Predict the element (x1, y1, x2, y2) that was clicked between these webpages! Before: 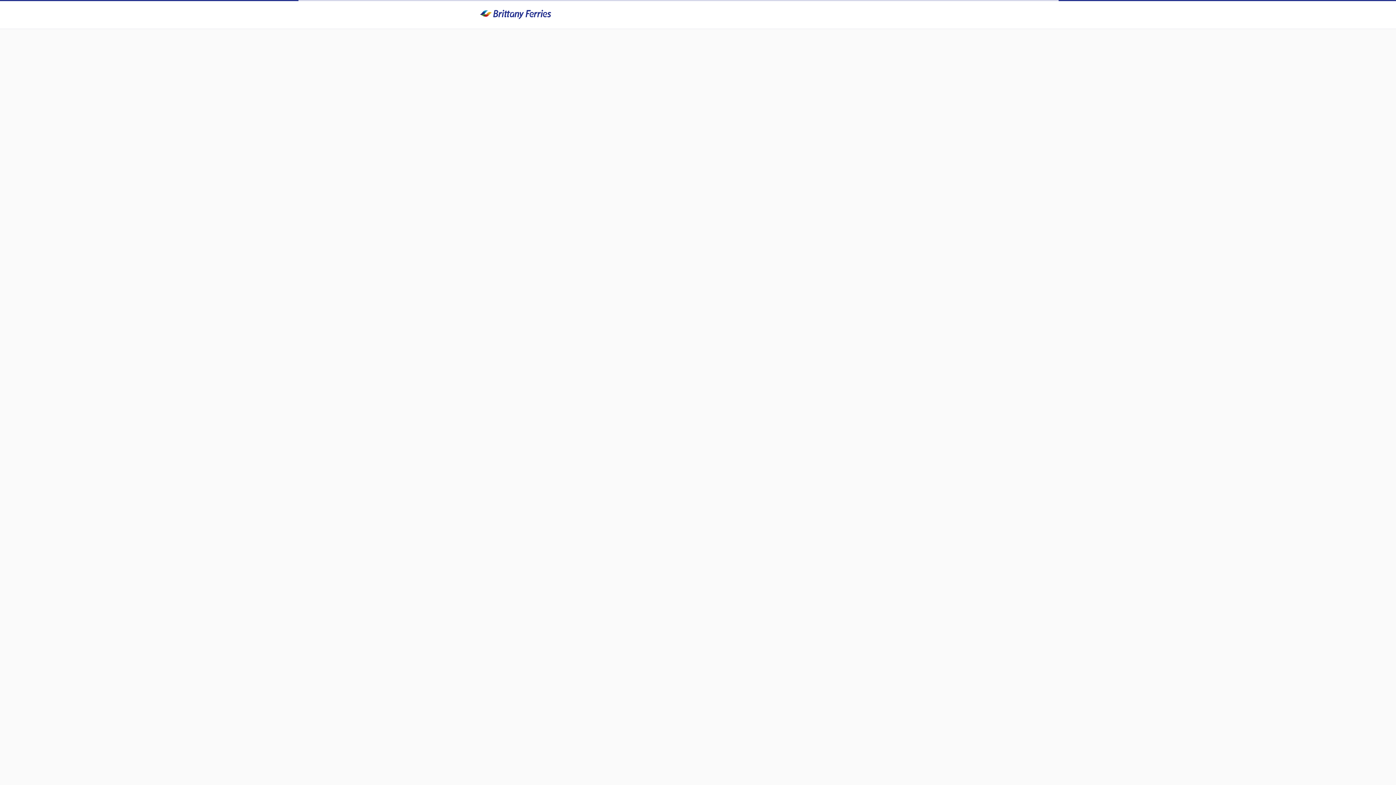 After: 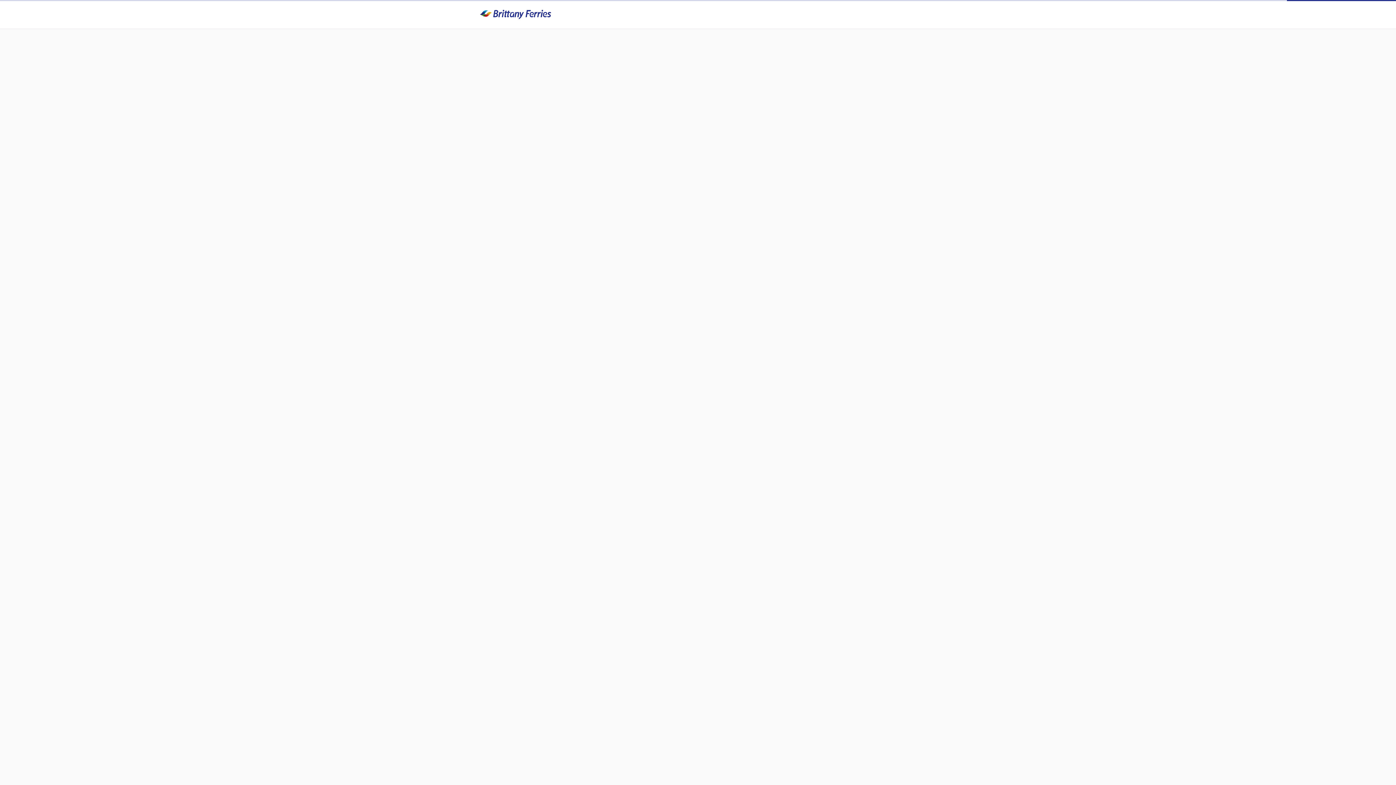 Action: bbox: (480, 9, 551, 19)